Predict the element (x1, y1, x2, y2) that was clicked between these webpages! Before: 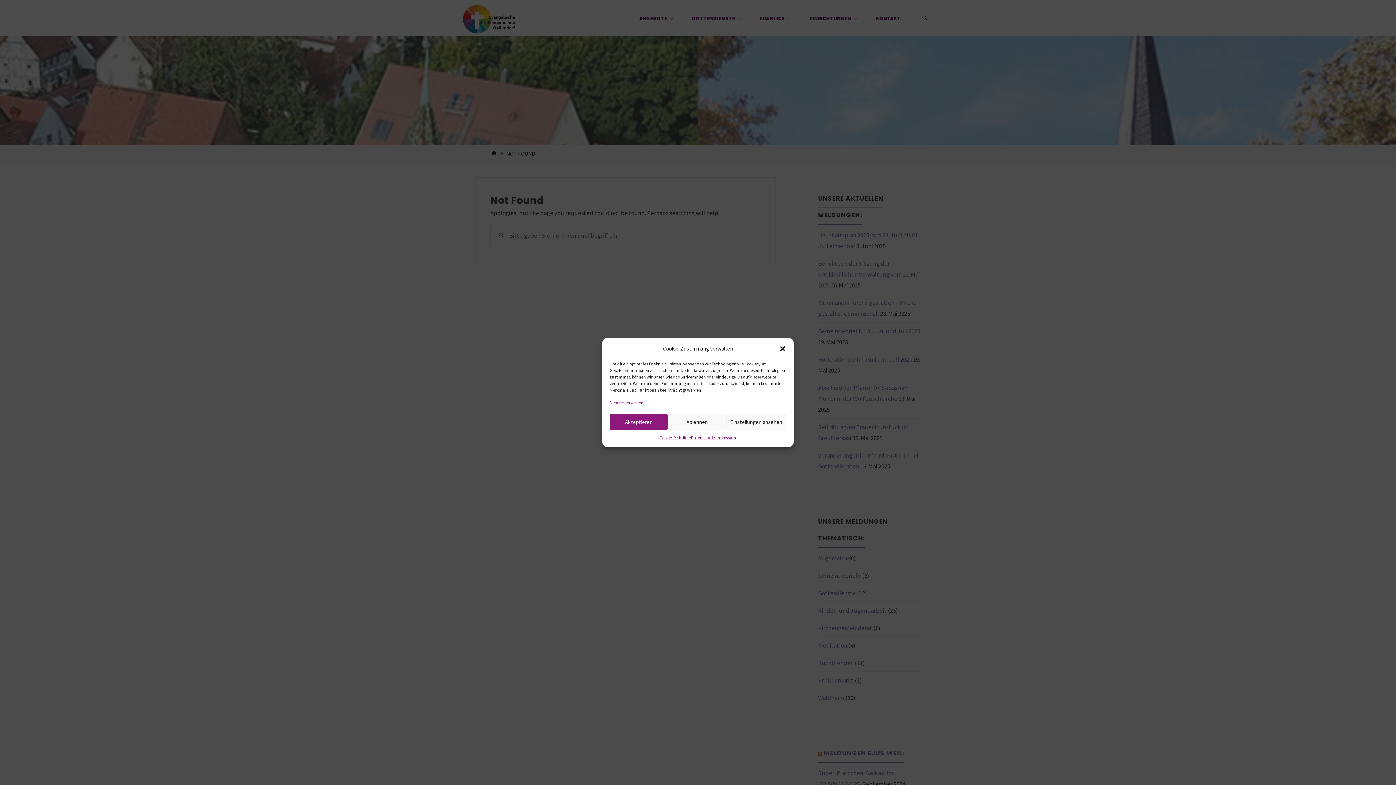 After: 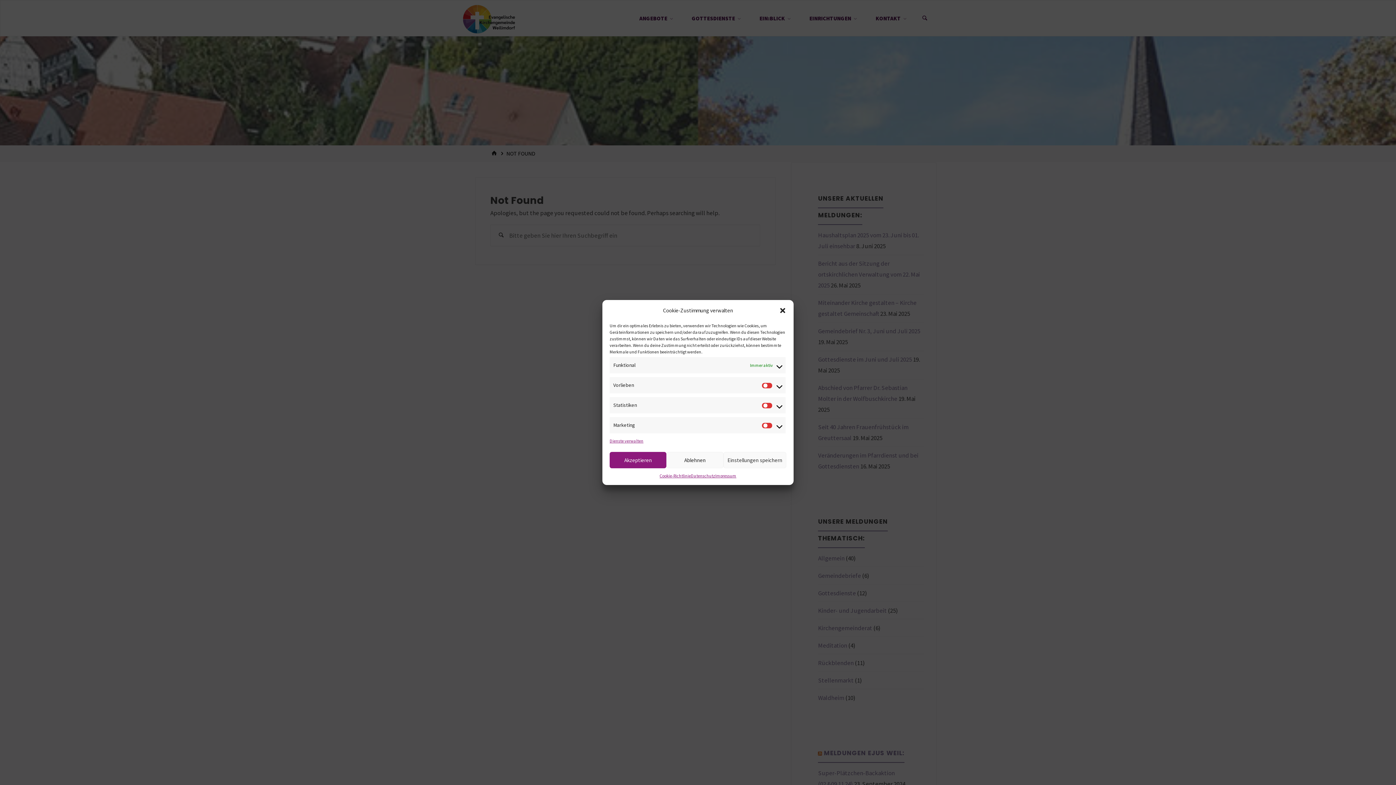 Action: bbox: (726, 414, 786, 430) label: Einstellungen ansehen